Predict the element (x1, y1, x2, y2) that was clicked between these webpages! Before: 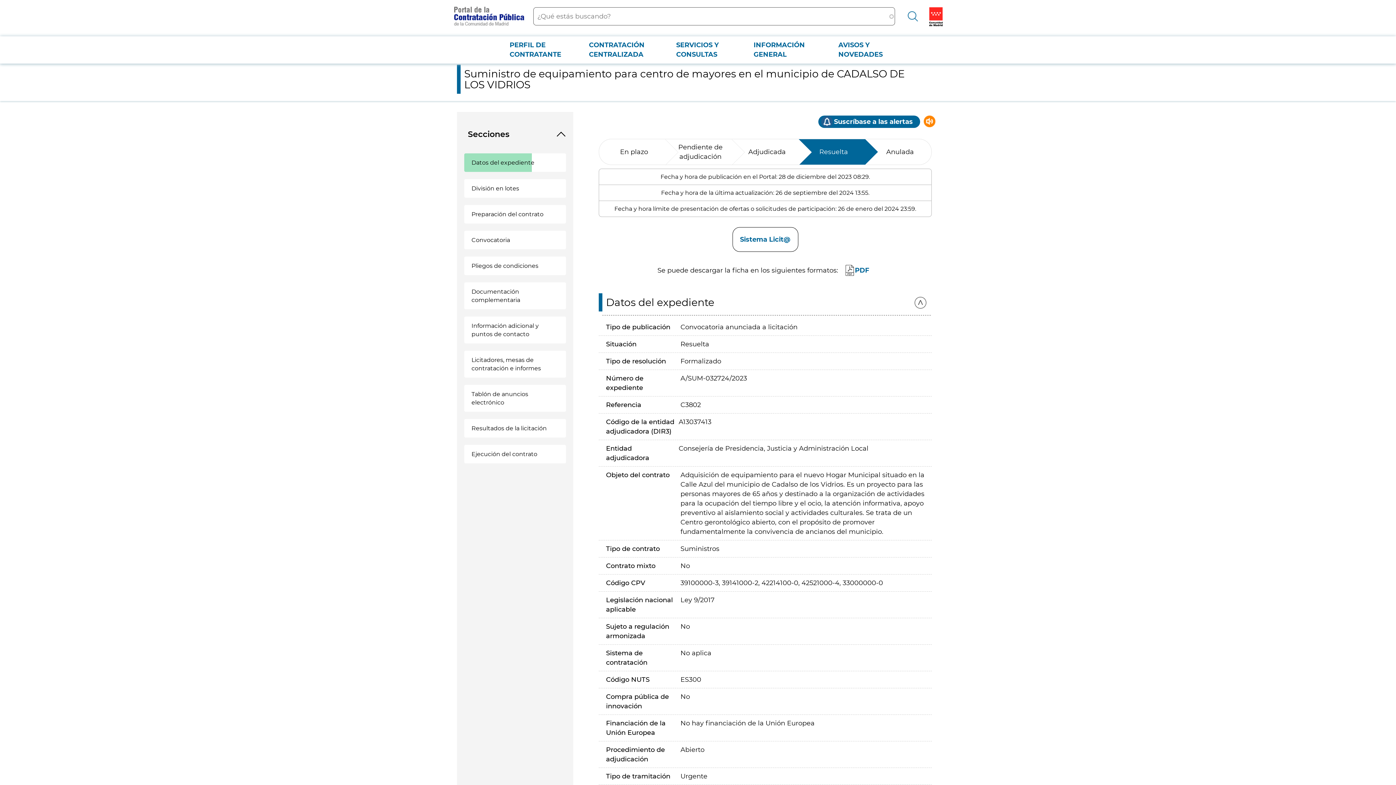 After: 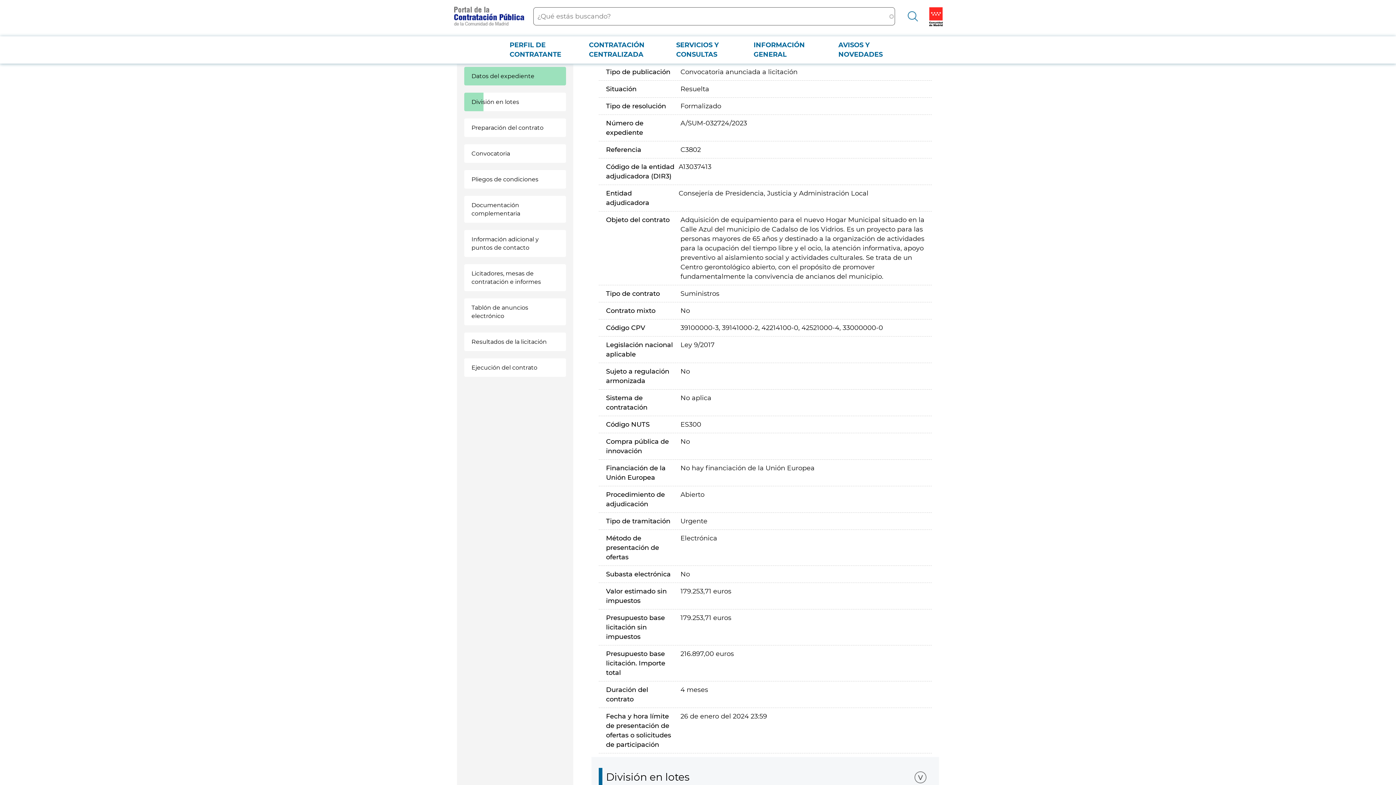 Action: bbox: (464, 153, 566, 172) label: Datos del expediente